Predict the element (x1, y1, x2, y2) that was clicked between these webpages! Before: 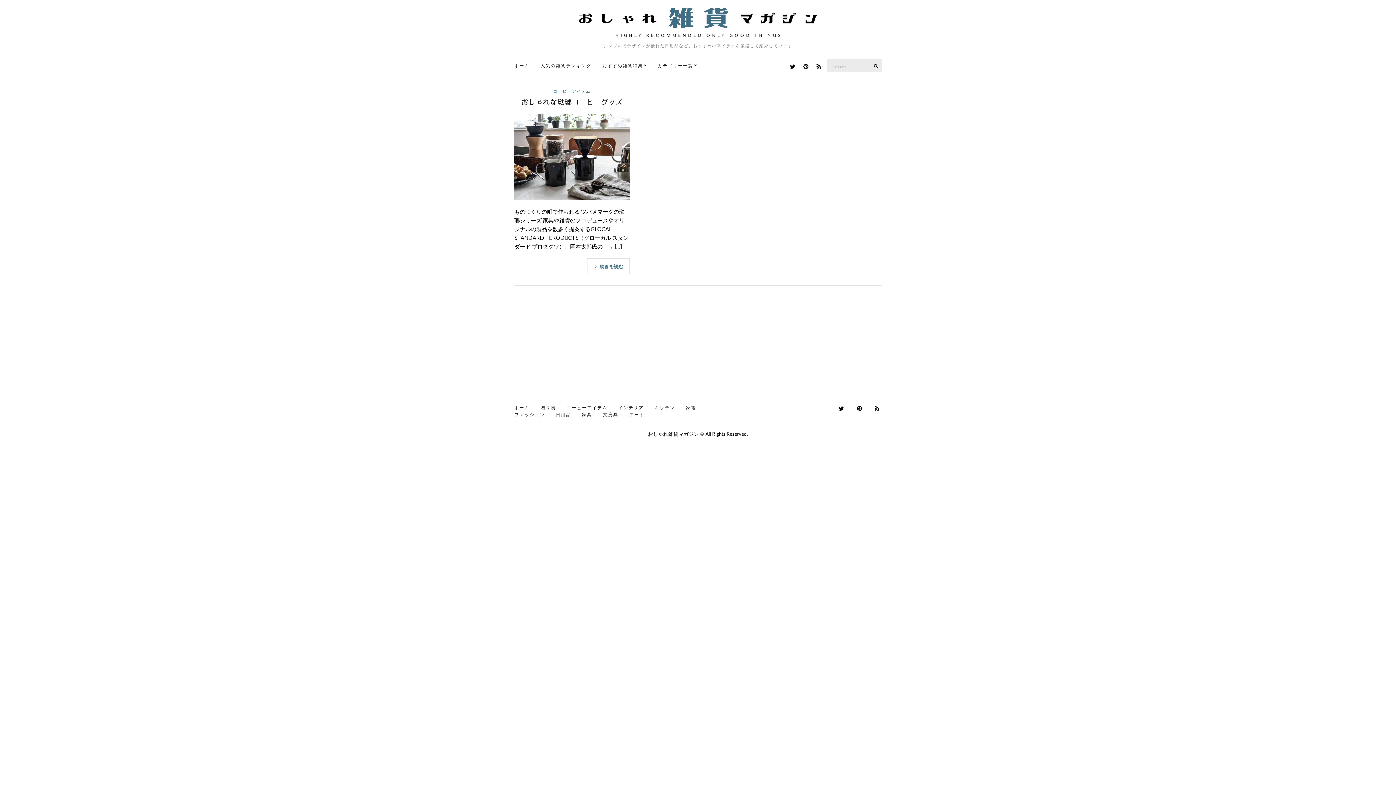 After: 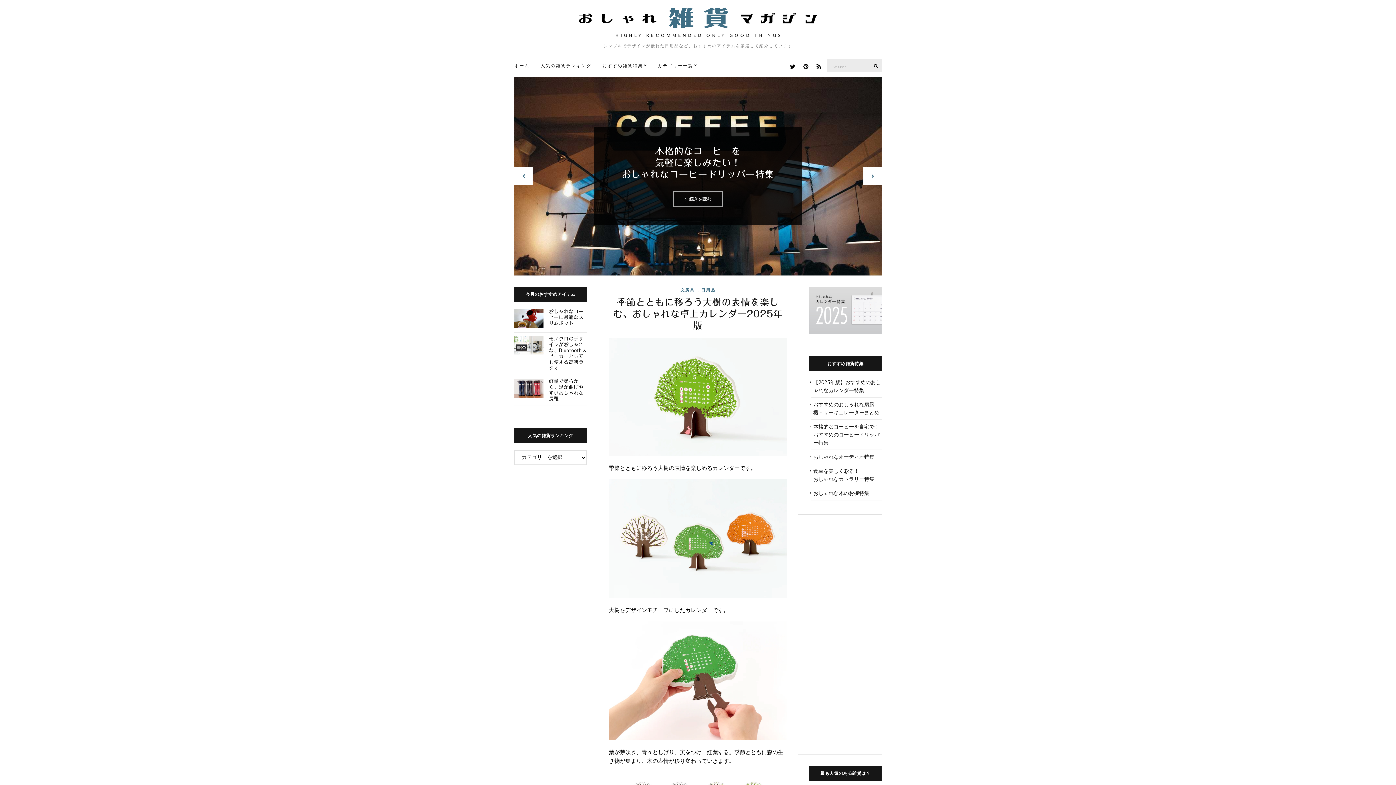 Action: bbox: (578, 7, 817, 37)